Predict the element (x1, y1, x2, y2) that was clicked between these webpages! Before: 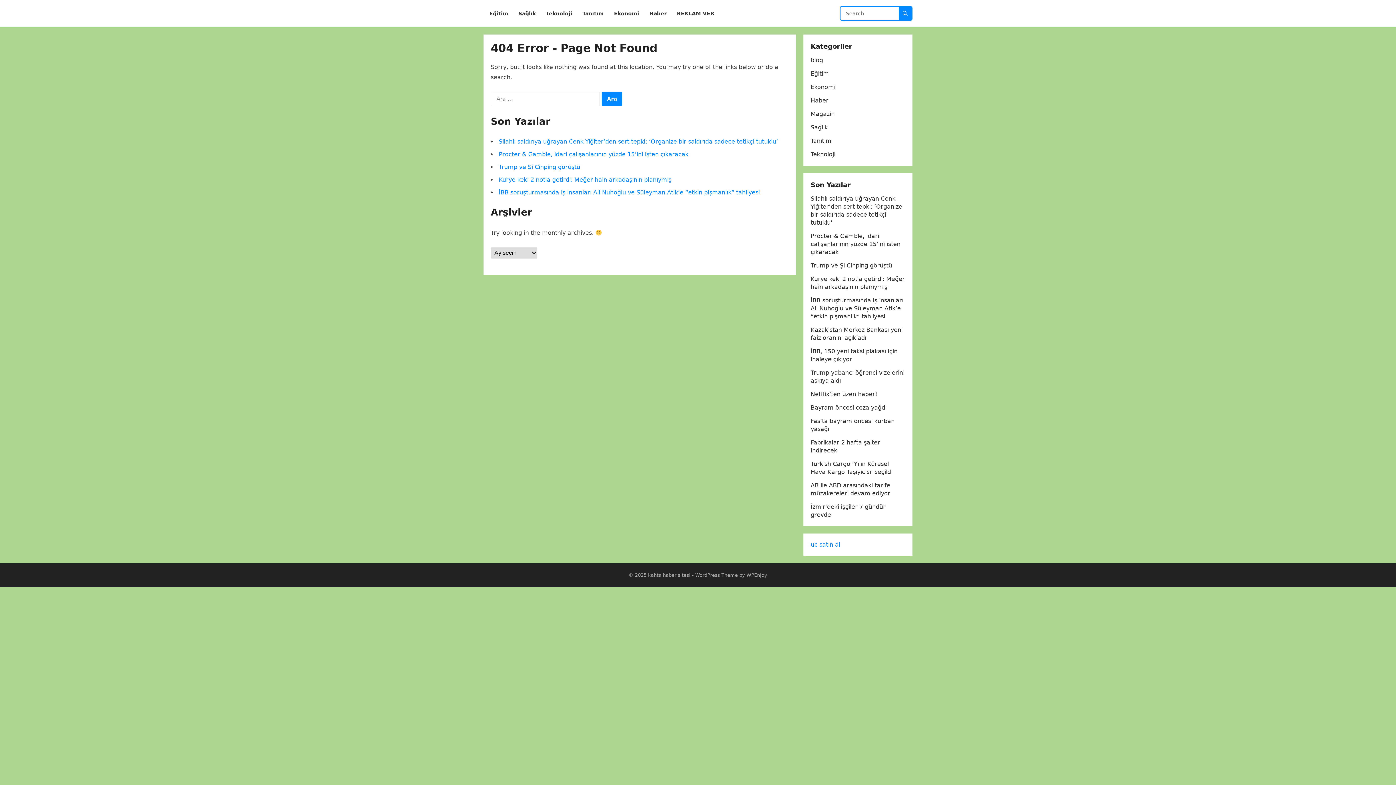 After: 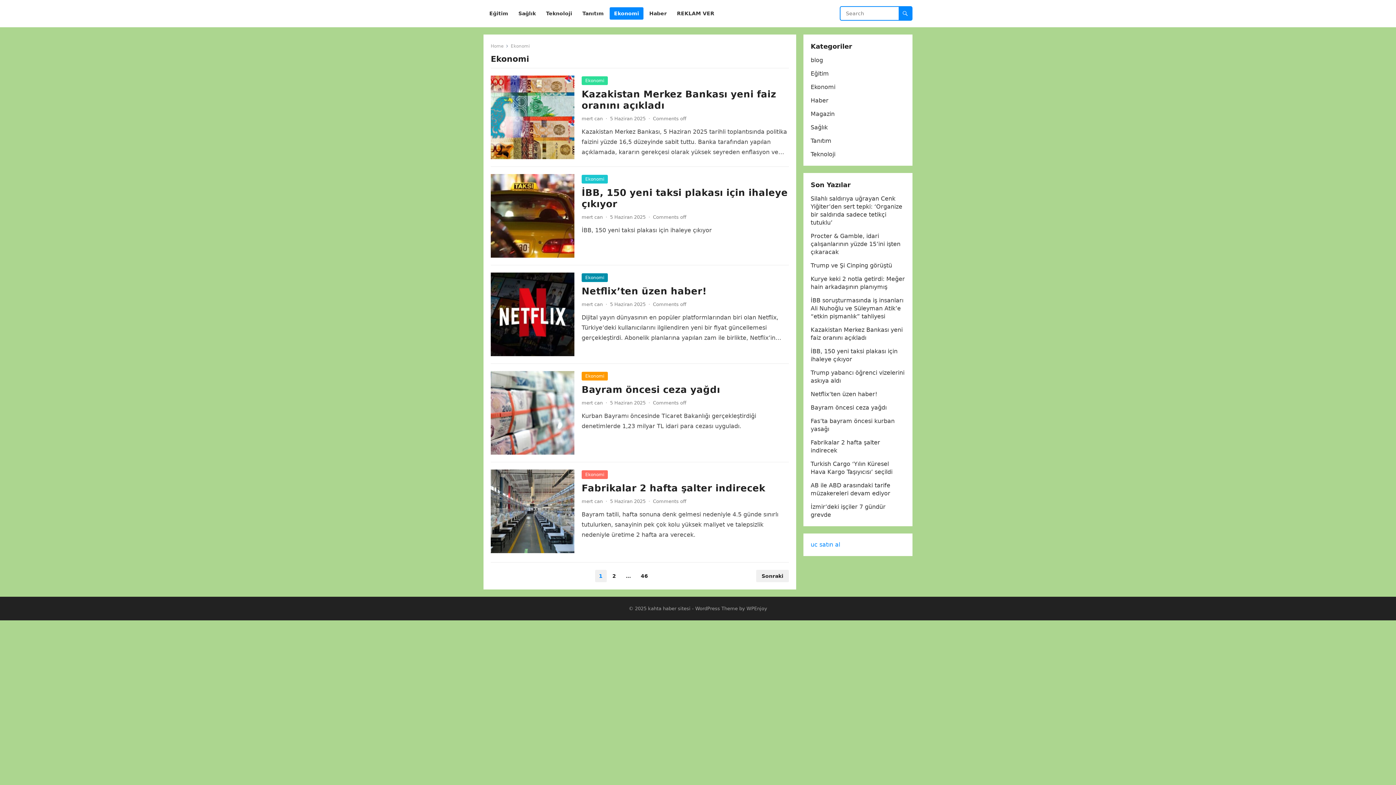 Action: bbox: (609, 0, 643, 27) label: Ekonomi